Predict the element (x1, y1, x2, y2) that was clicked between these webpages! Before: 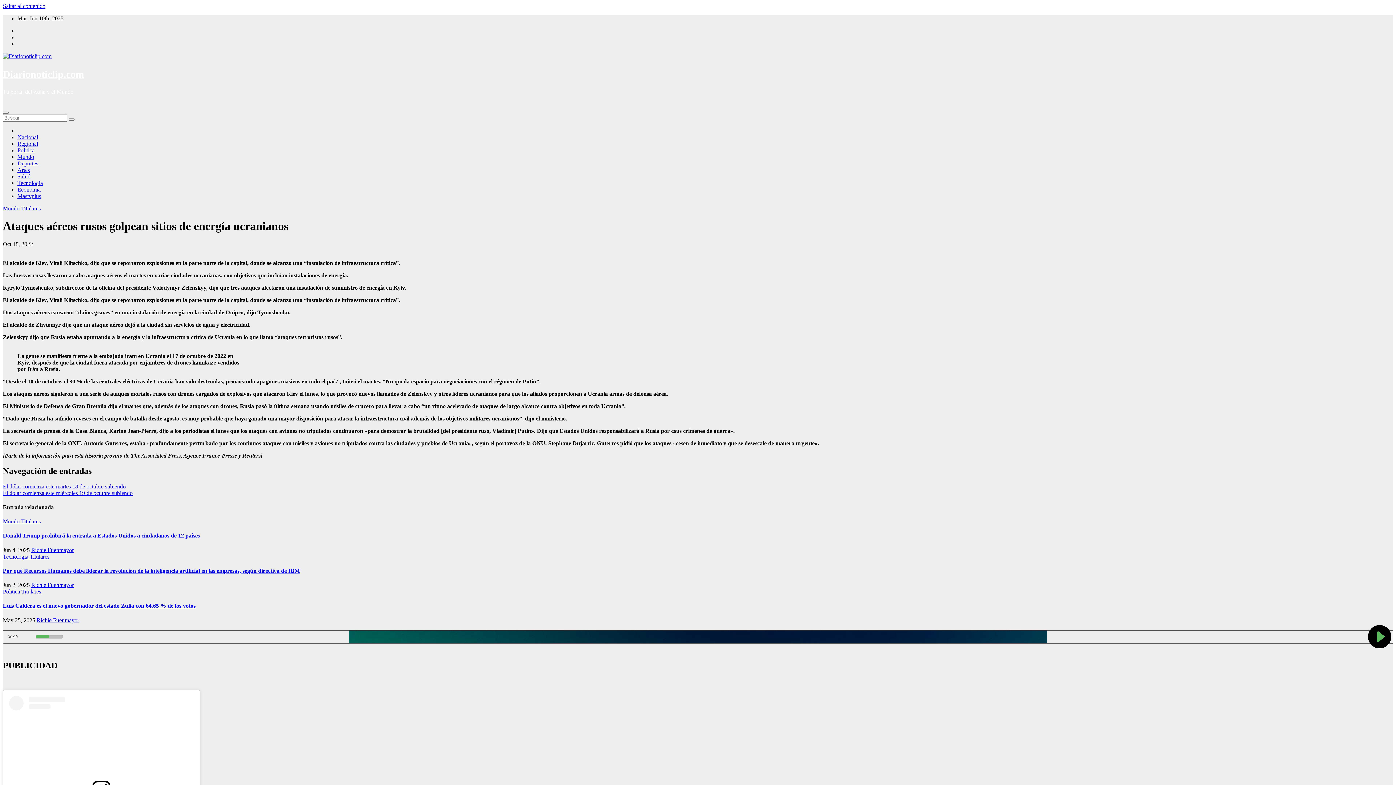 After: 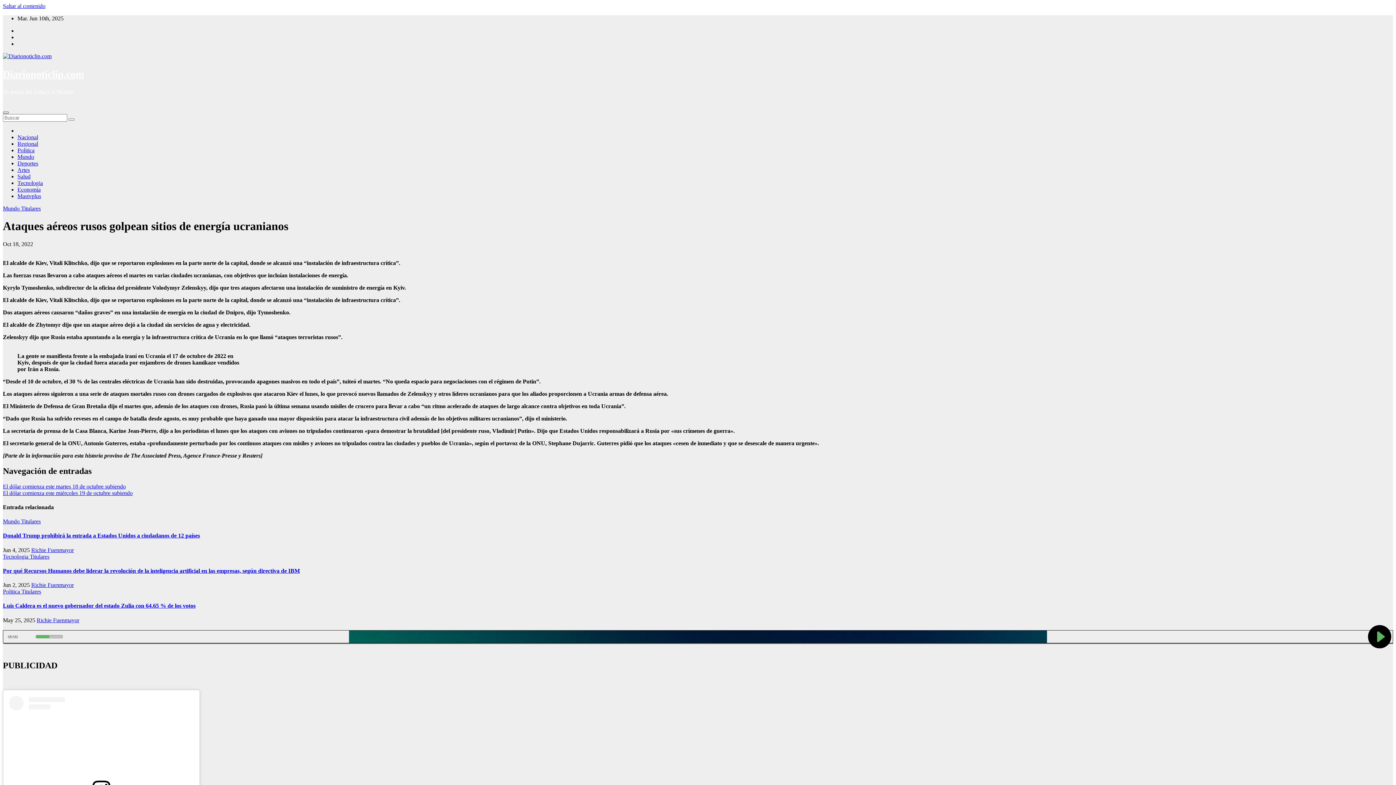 Action: label: Toggle navigation bbox: (2, 111, 8, 113)